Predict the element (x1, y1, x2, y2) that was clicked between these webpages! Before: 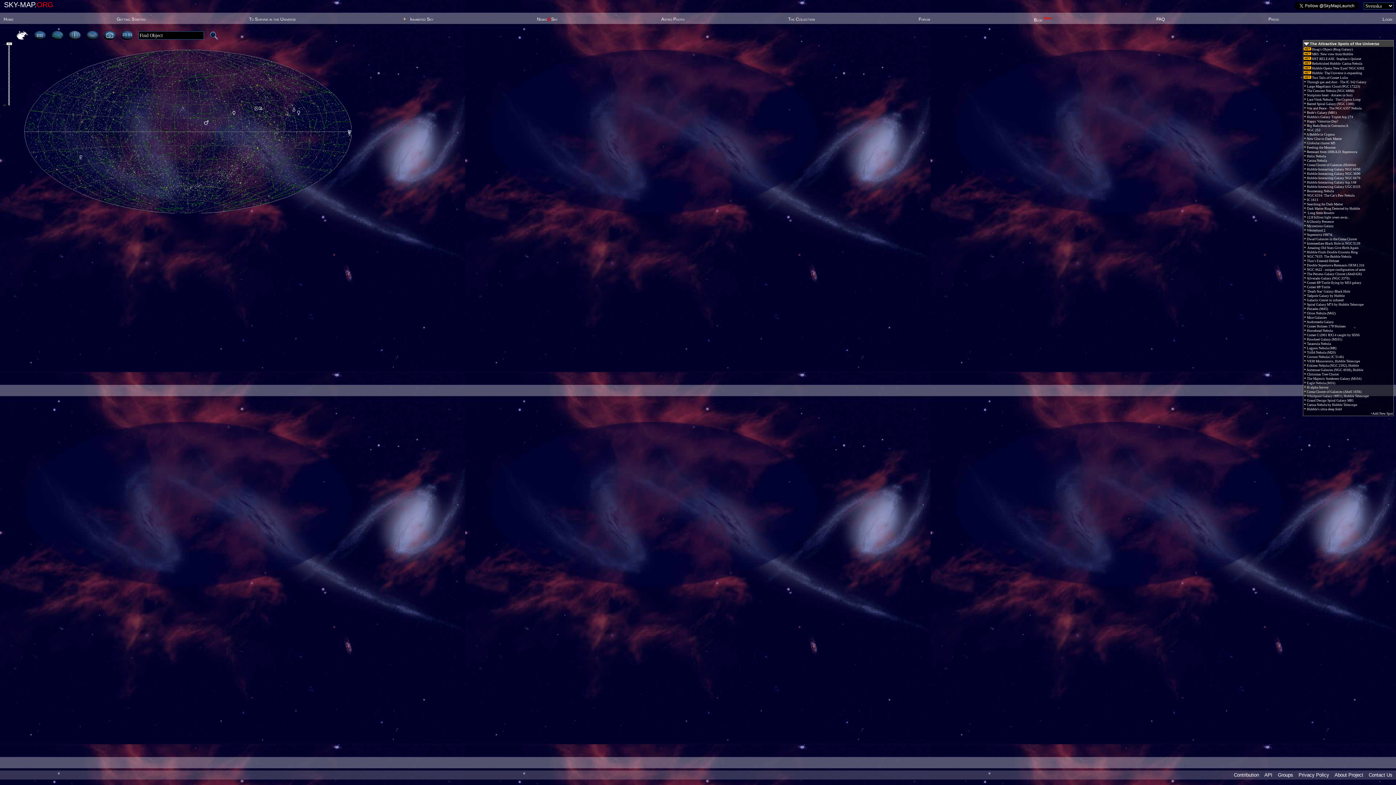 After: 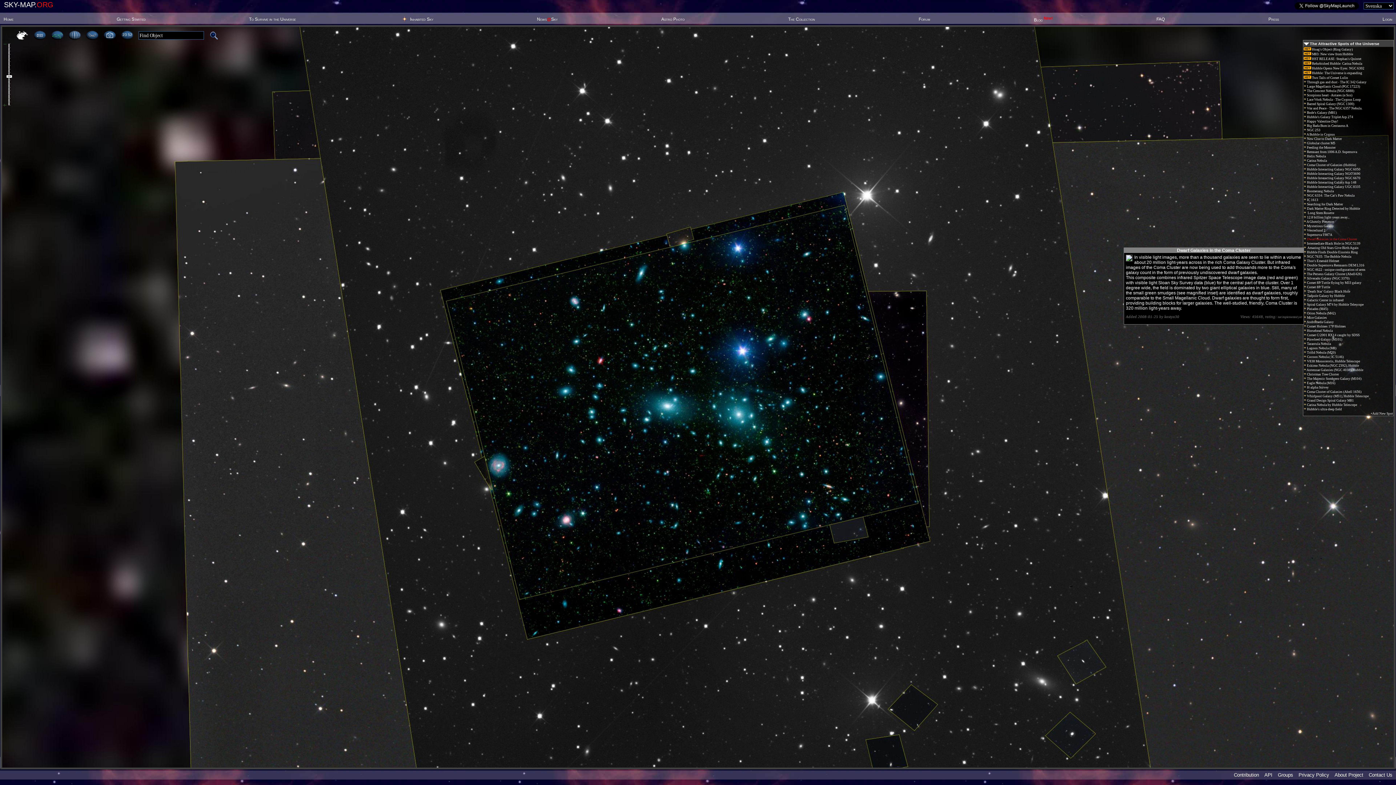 Action: label:  Dwarf Galaxies in the Coma Cluster bbox: (1304, 237, 1357, 241)